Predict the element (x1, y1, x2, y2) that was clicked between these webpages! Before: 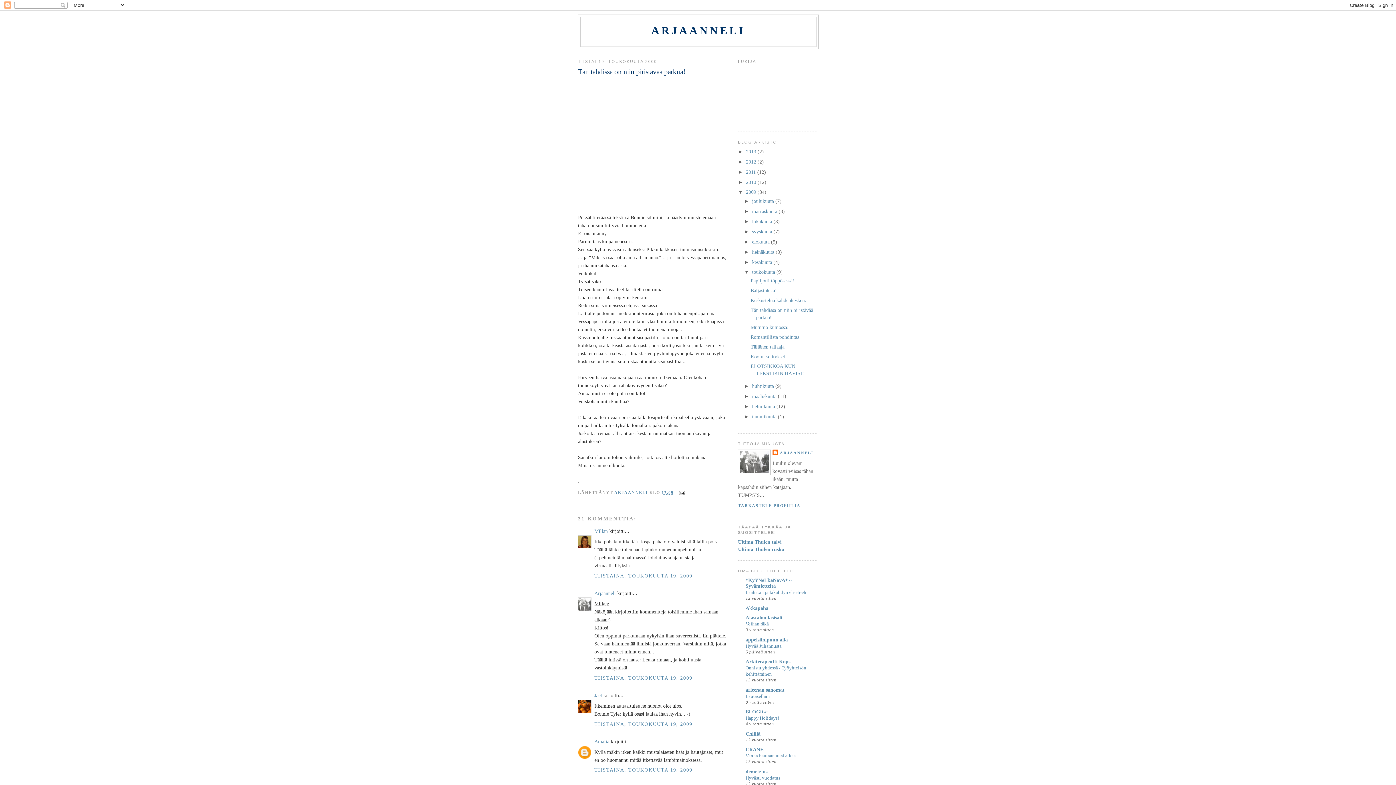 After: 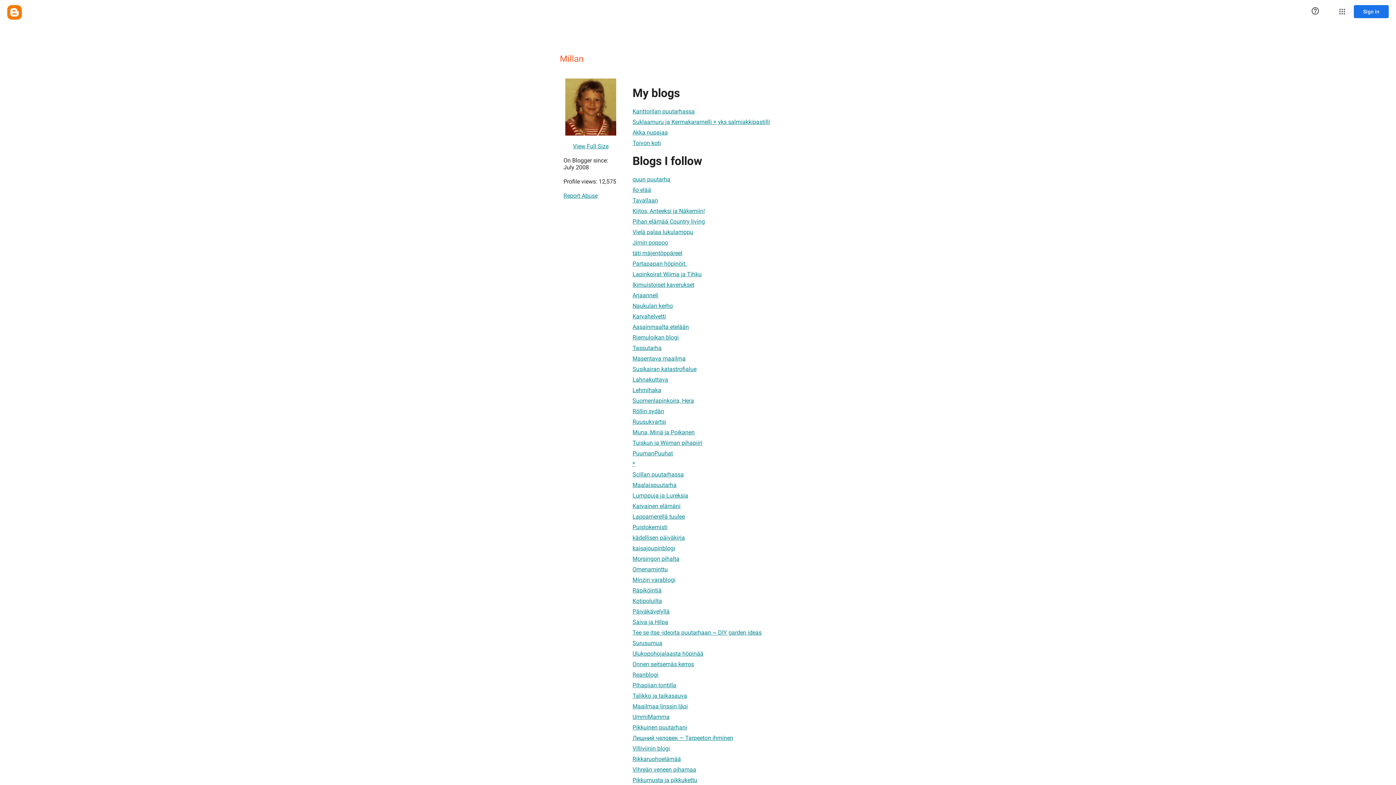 Action: bbox: (594, 528, 608, 534) label: Millan